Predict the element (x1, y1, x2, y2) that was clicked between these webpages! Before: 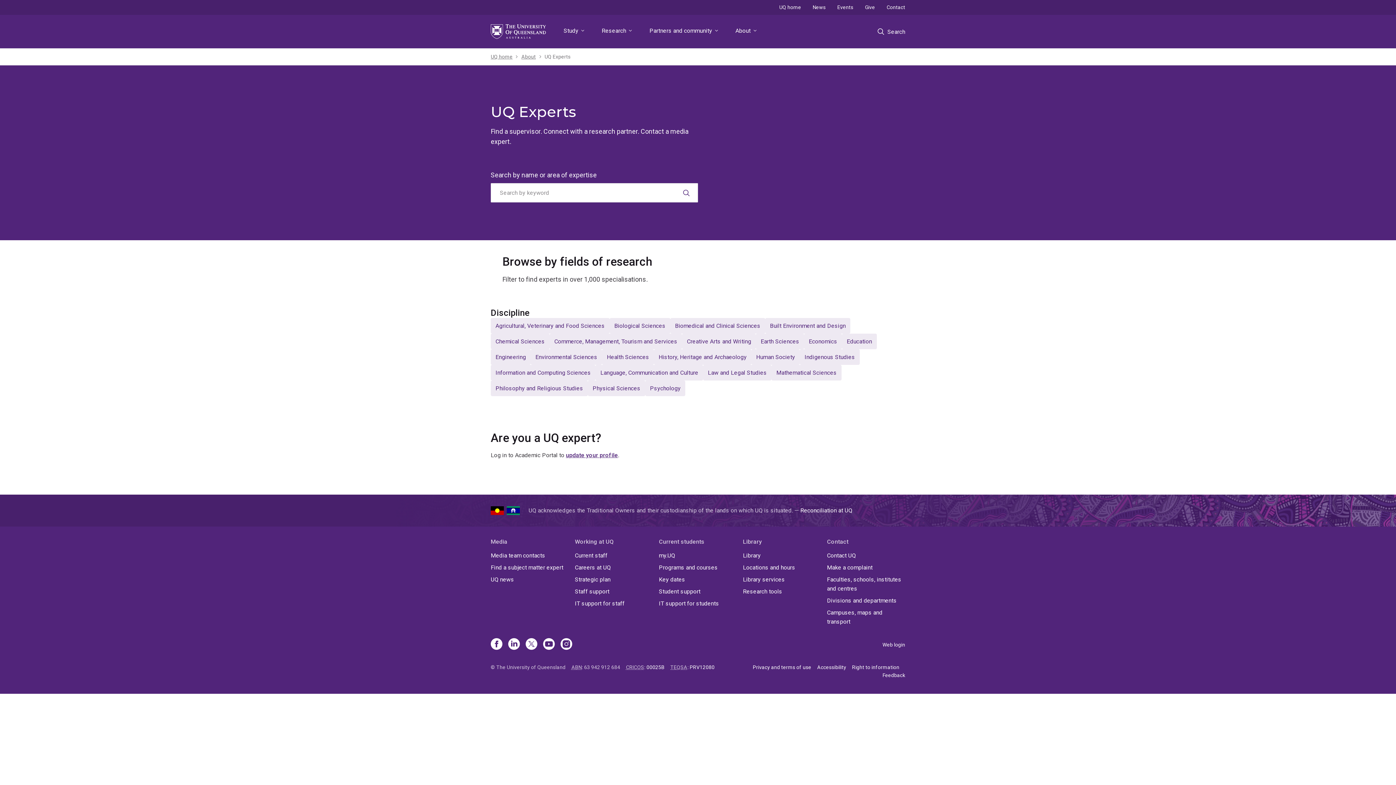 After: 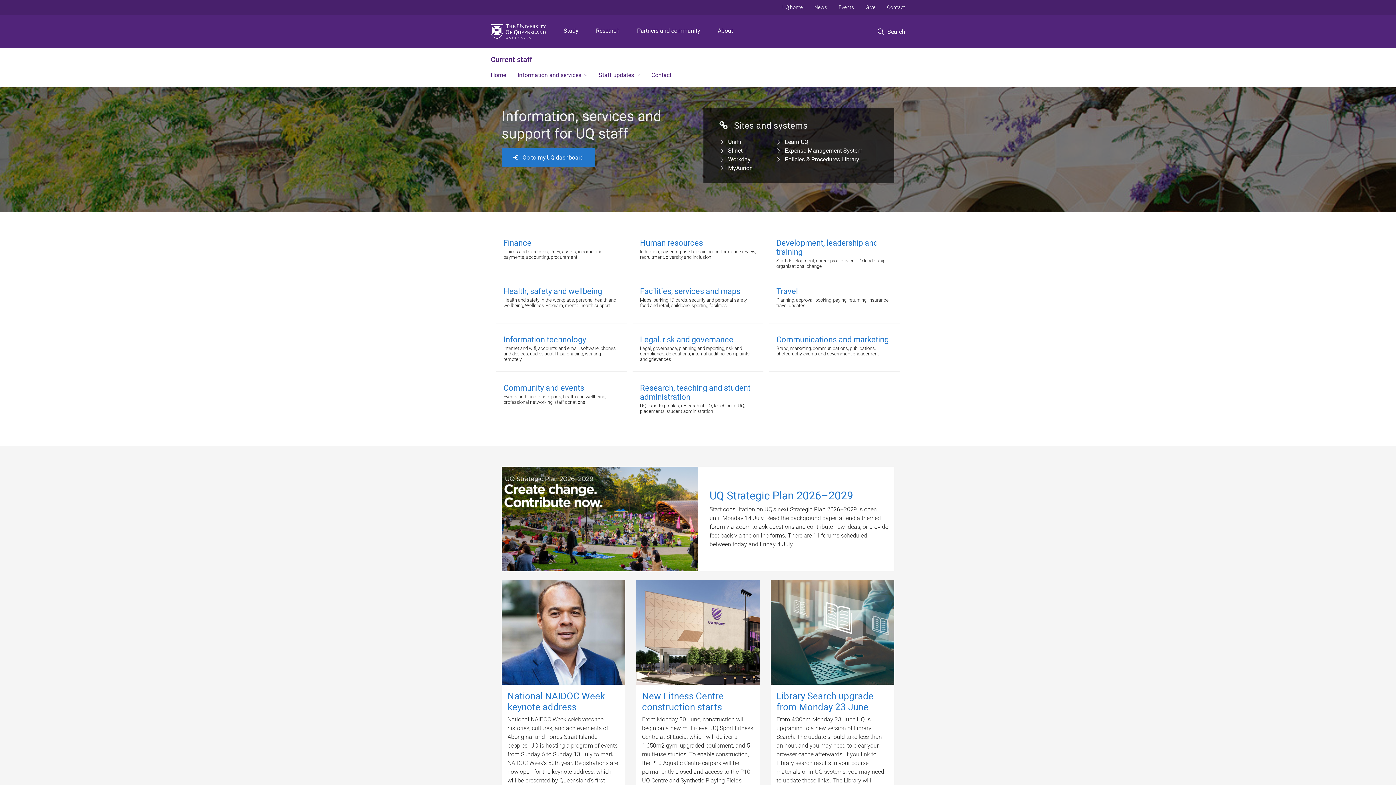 Action: bbox: (574, 551, 653, 560) label: Current staff